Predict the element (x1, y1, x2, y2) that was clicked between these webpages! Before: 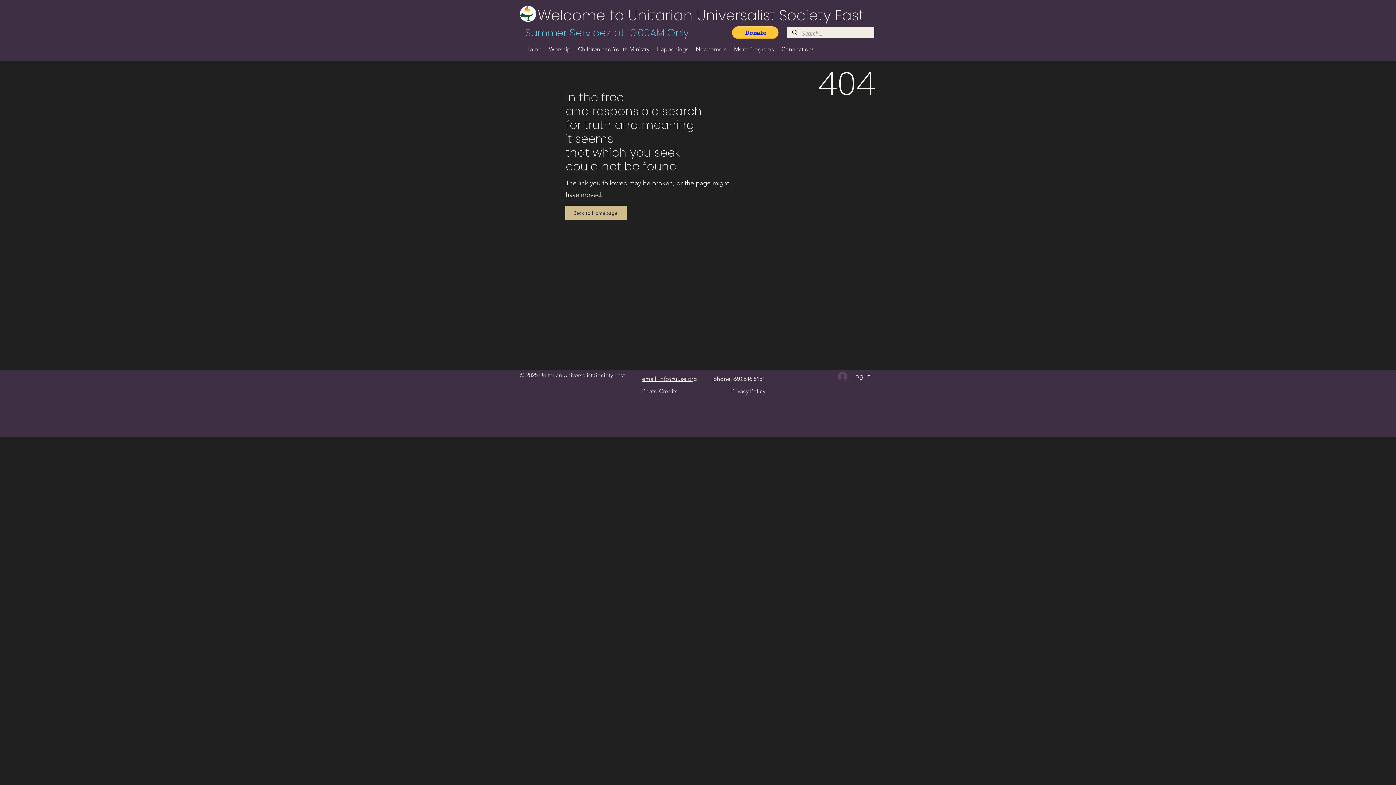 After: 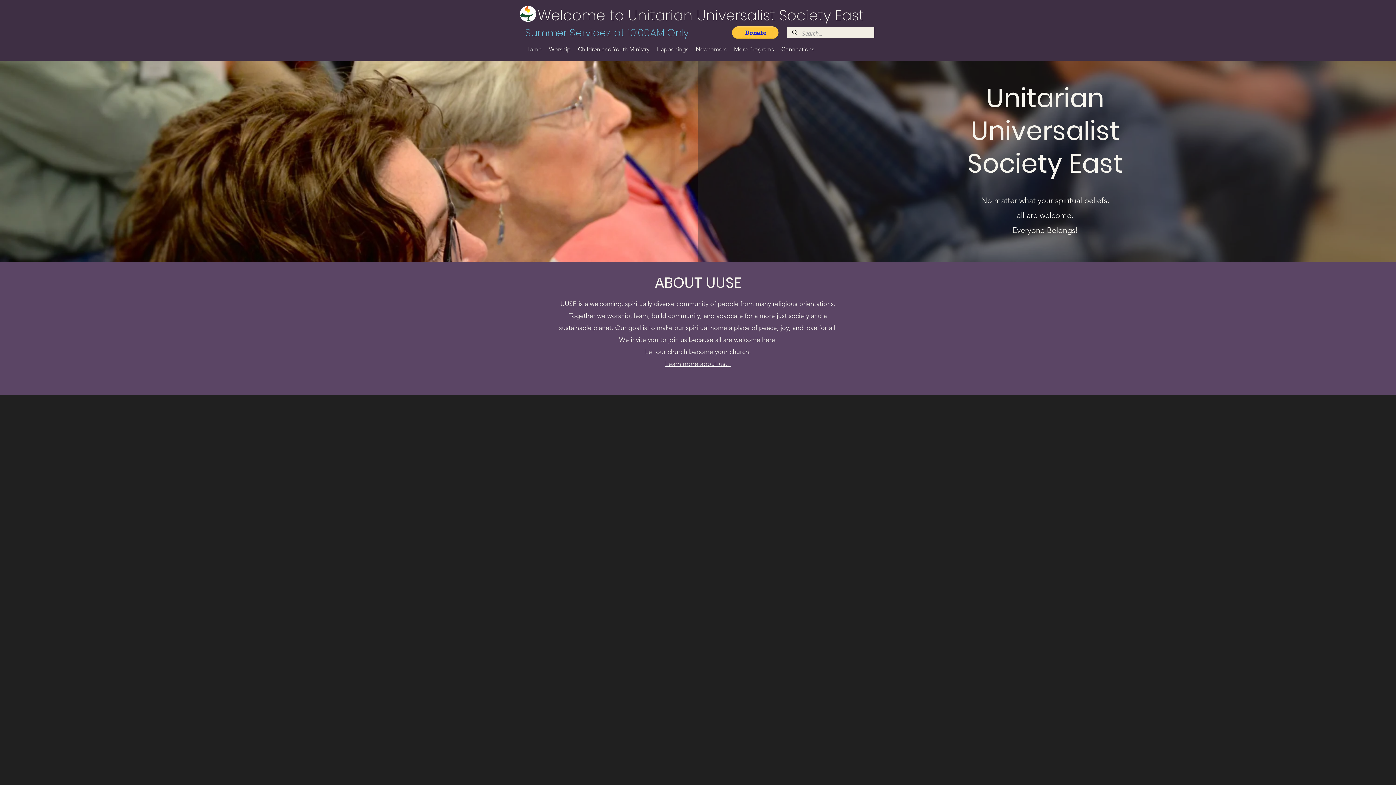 Action: bbox: (520, 5, 536, 21)